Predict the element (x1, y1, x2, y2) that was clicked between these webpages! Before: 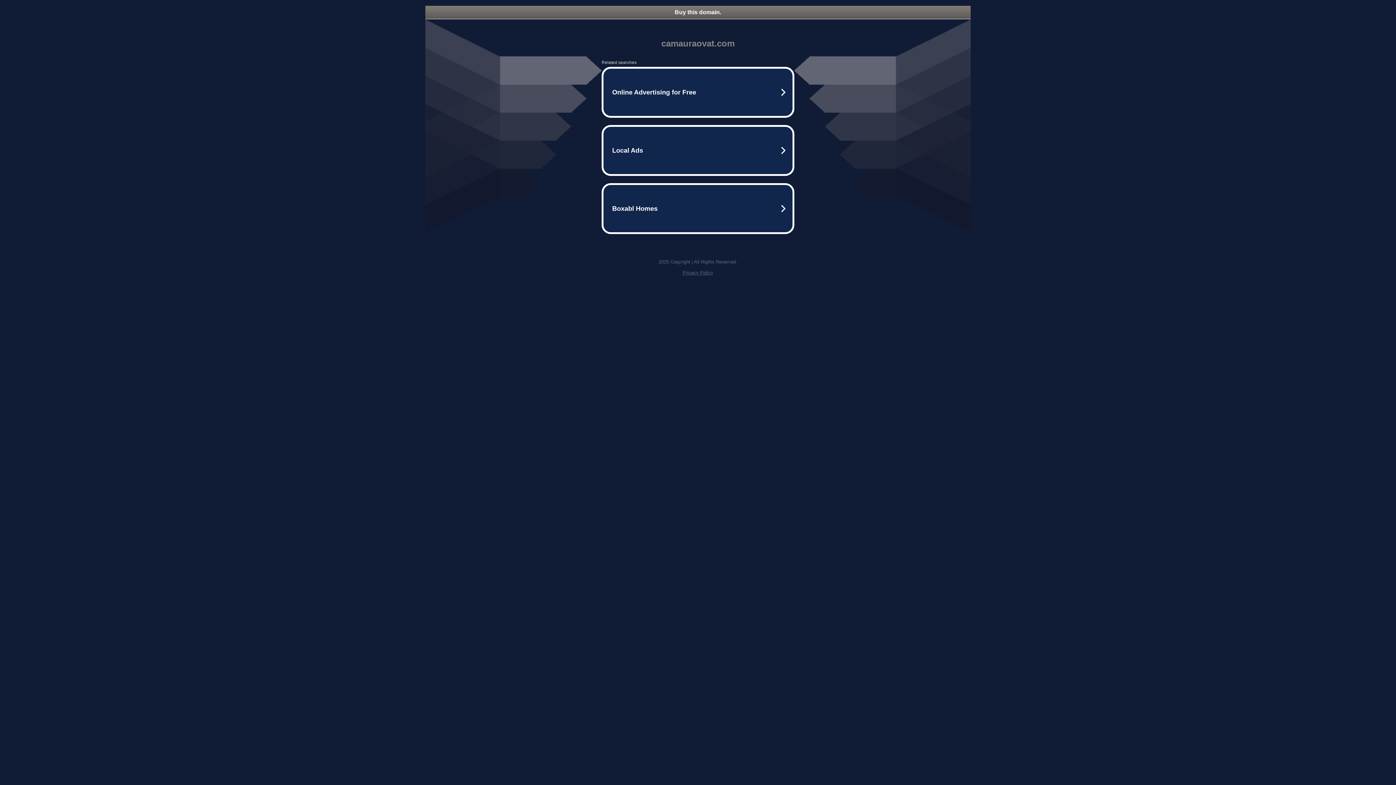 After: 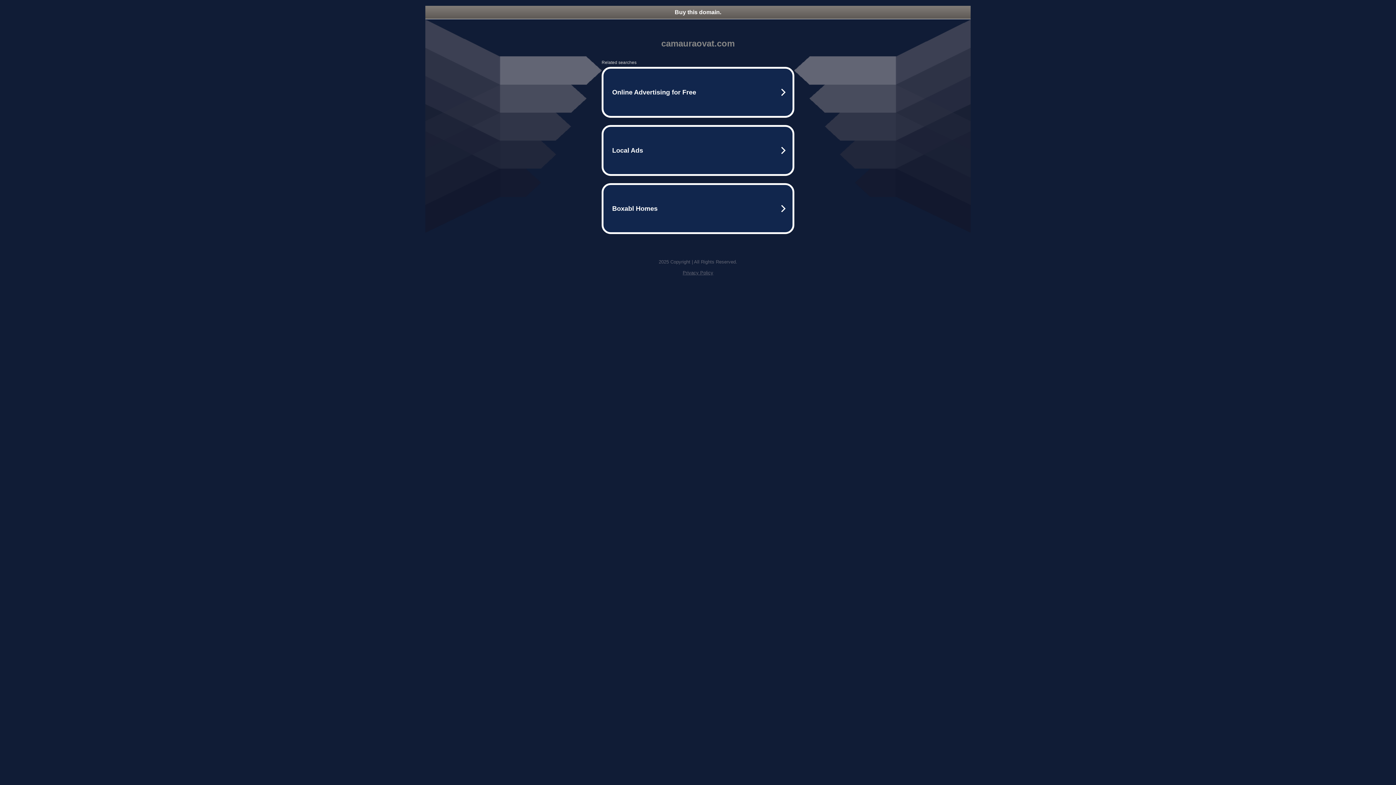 Action: label: Buy this domain. bbox: (425, 5, 970, 18)